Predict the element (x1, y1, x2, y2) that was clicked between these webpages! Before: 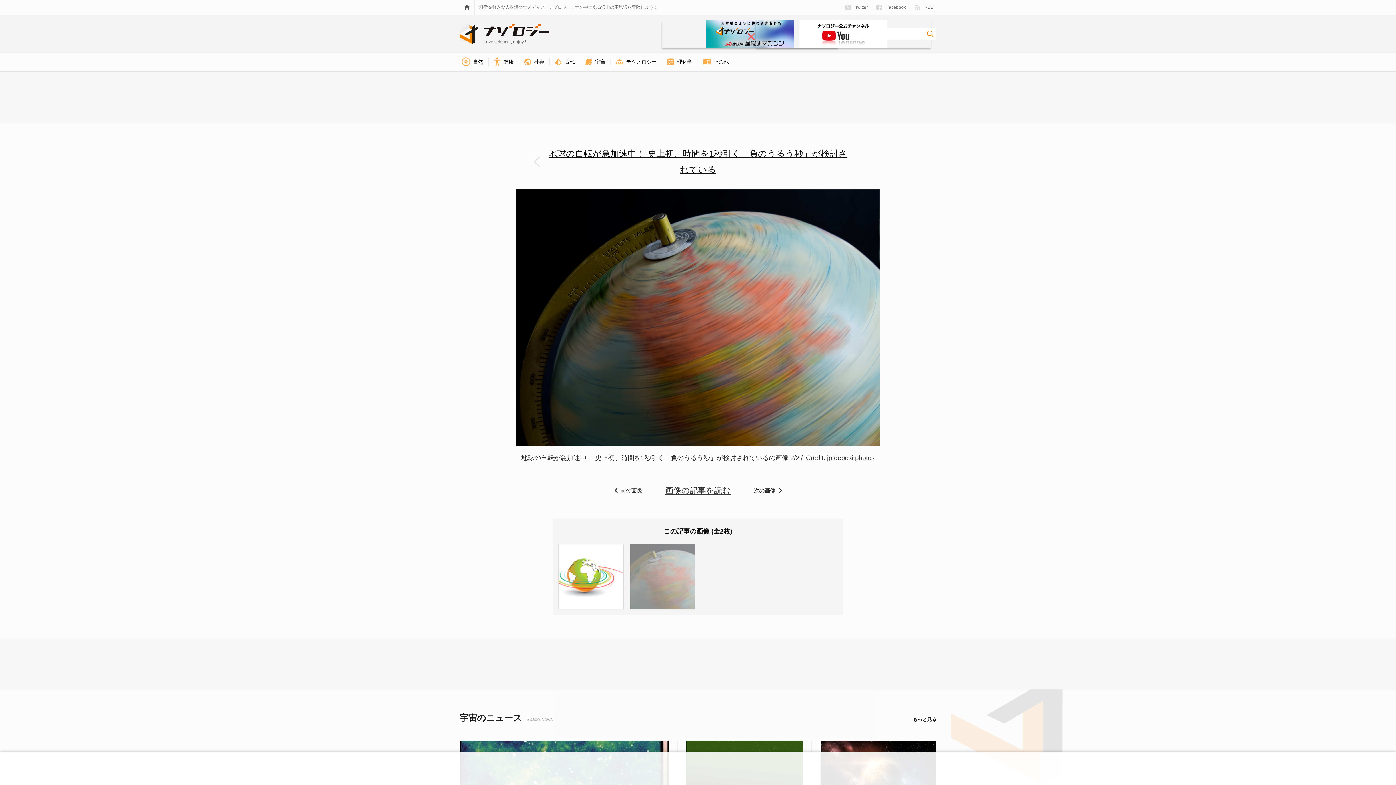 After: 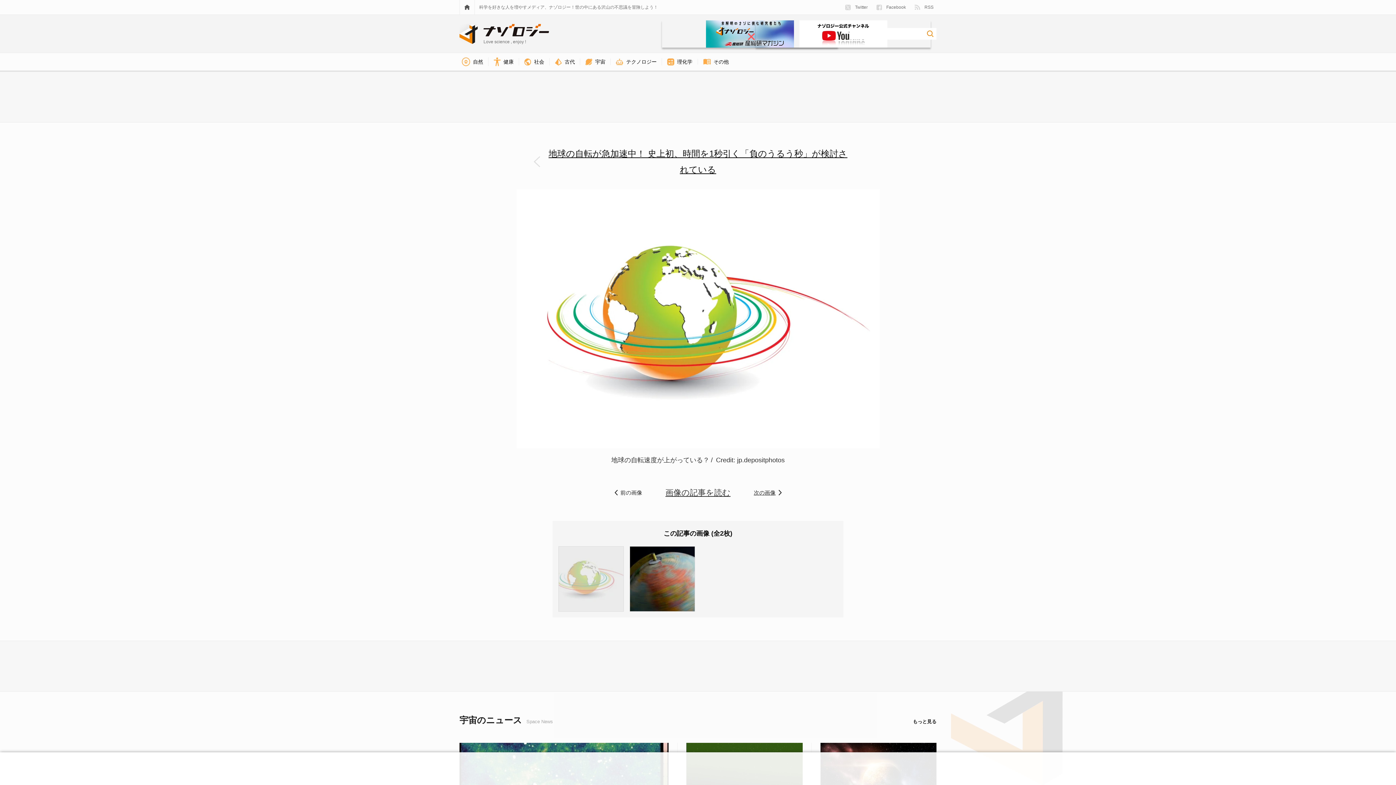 Action: label: 前の画像 bbox: (614, 487, 642, 494)